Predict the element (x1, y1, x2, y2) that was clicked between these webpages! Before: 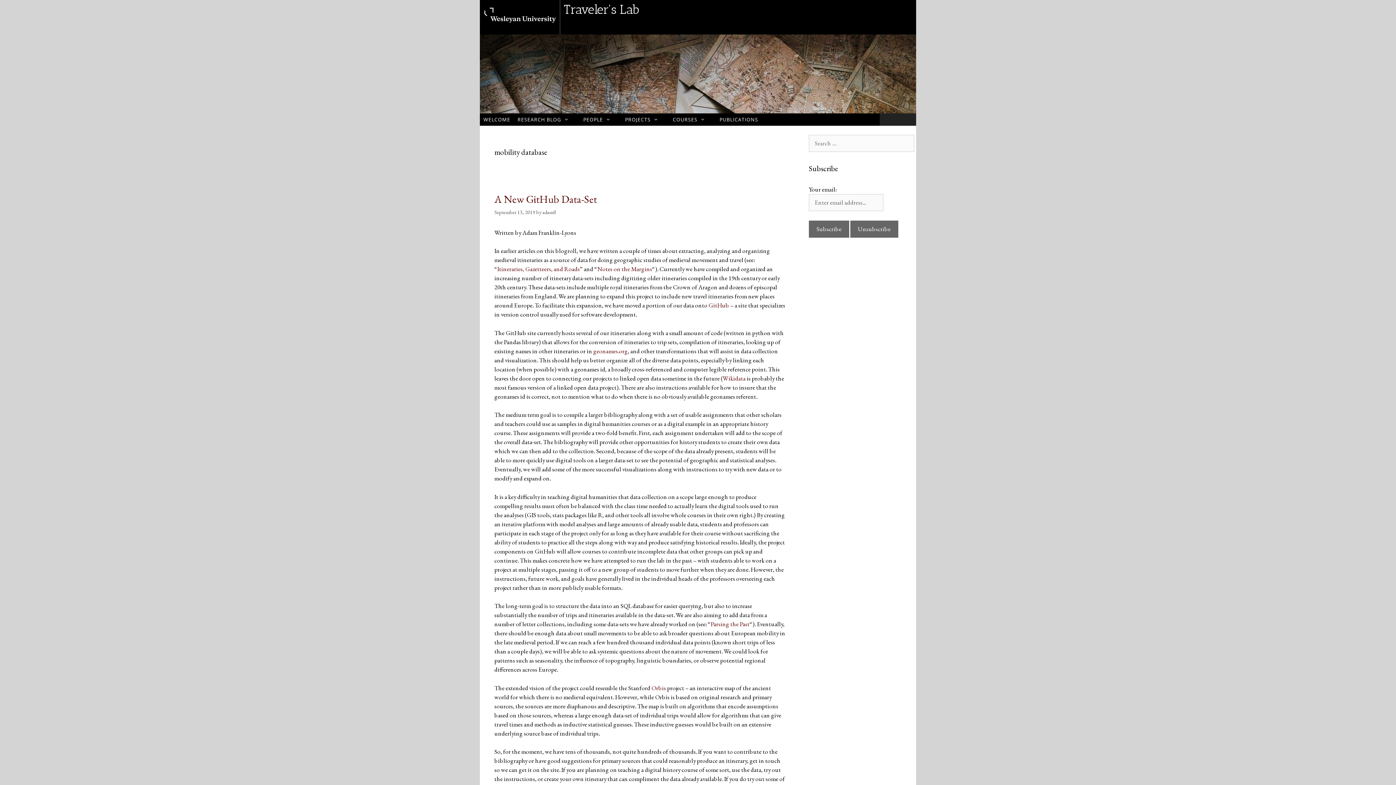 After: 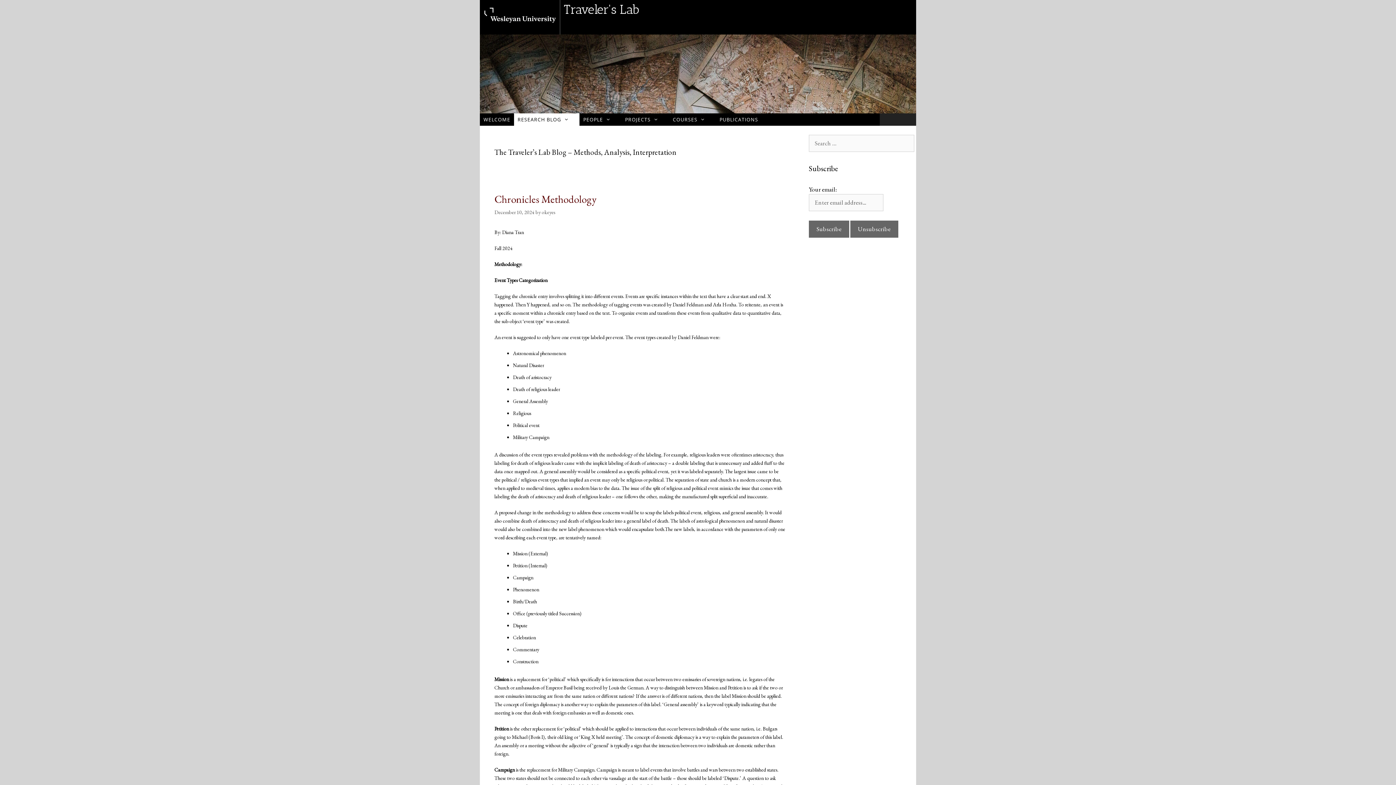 Action: label: RESEARCH BLOG bbox: (514, 113, 579, 125)